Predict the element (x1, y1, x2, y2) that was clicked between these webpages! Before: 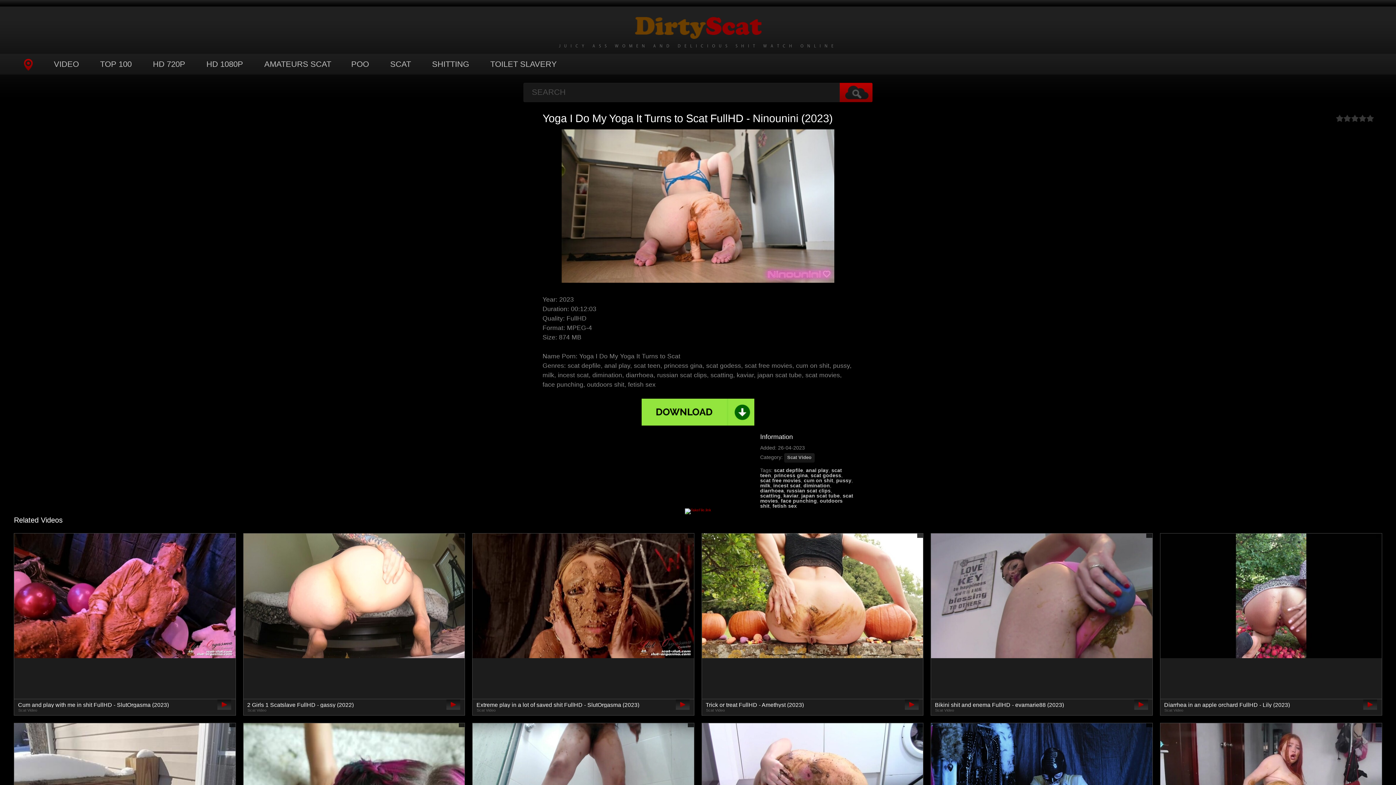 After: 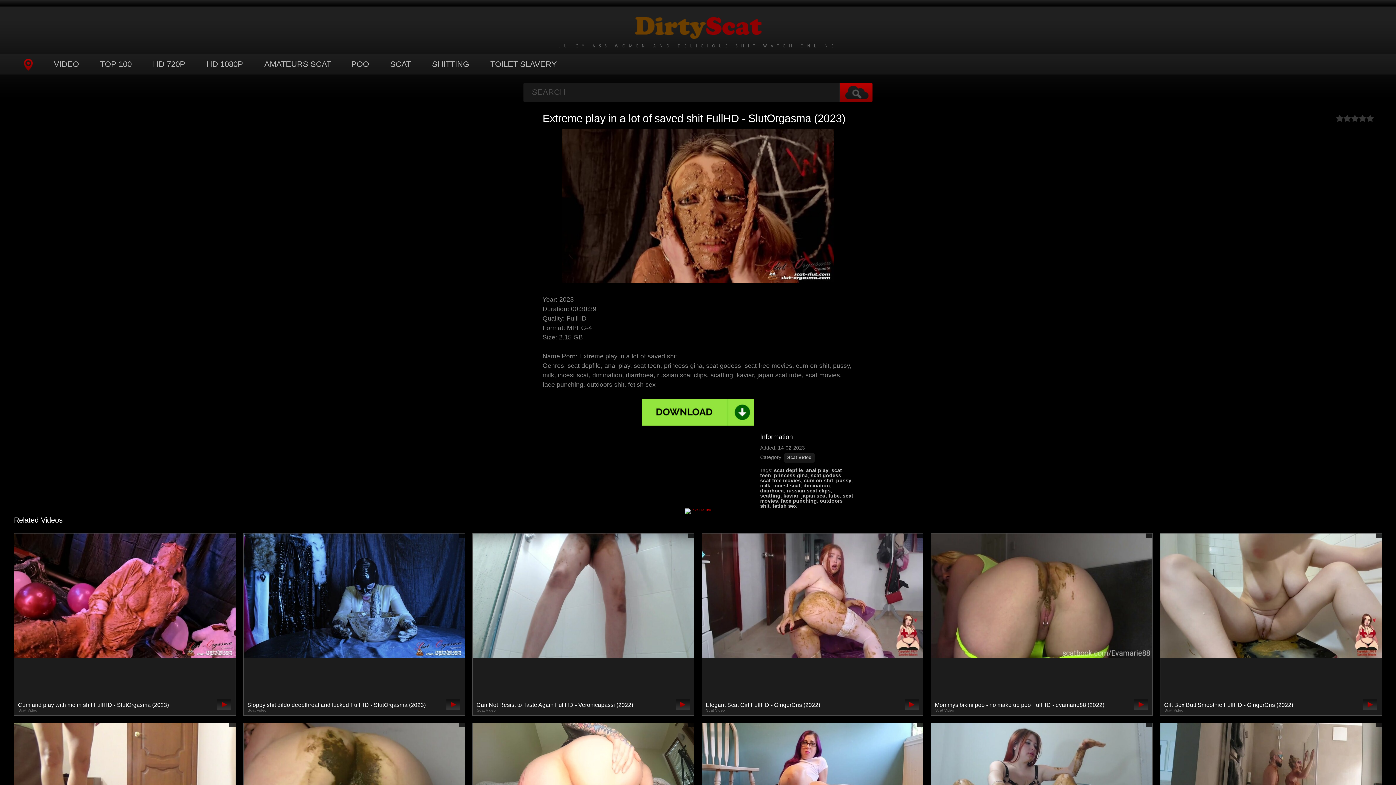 Action: bbox: (472, 533, 694, 715) label: Extreme play in a lot of saved shit FullHD - SlutOrgasma (2023)
Scat Video